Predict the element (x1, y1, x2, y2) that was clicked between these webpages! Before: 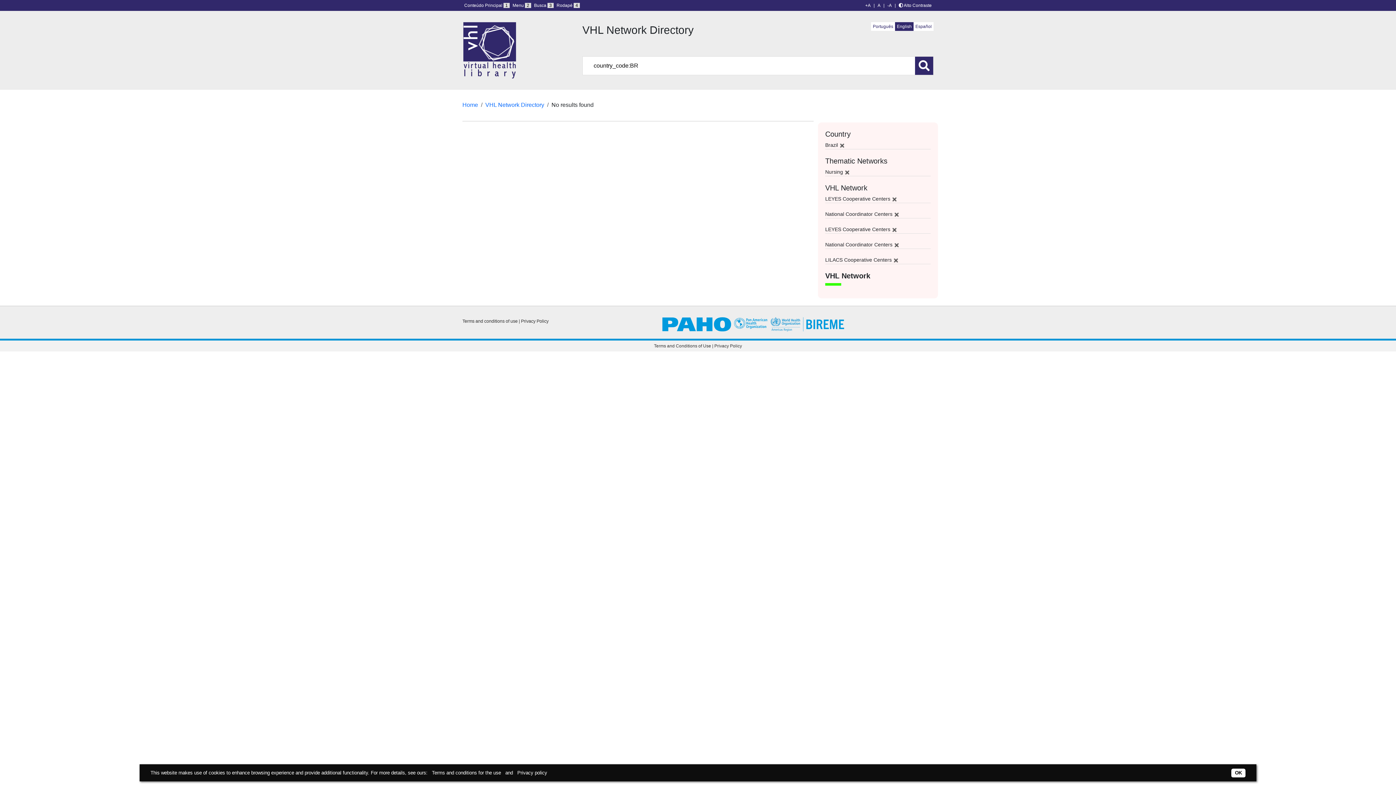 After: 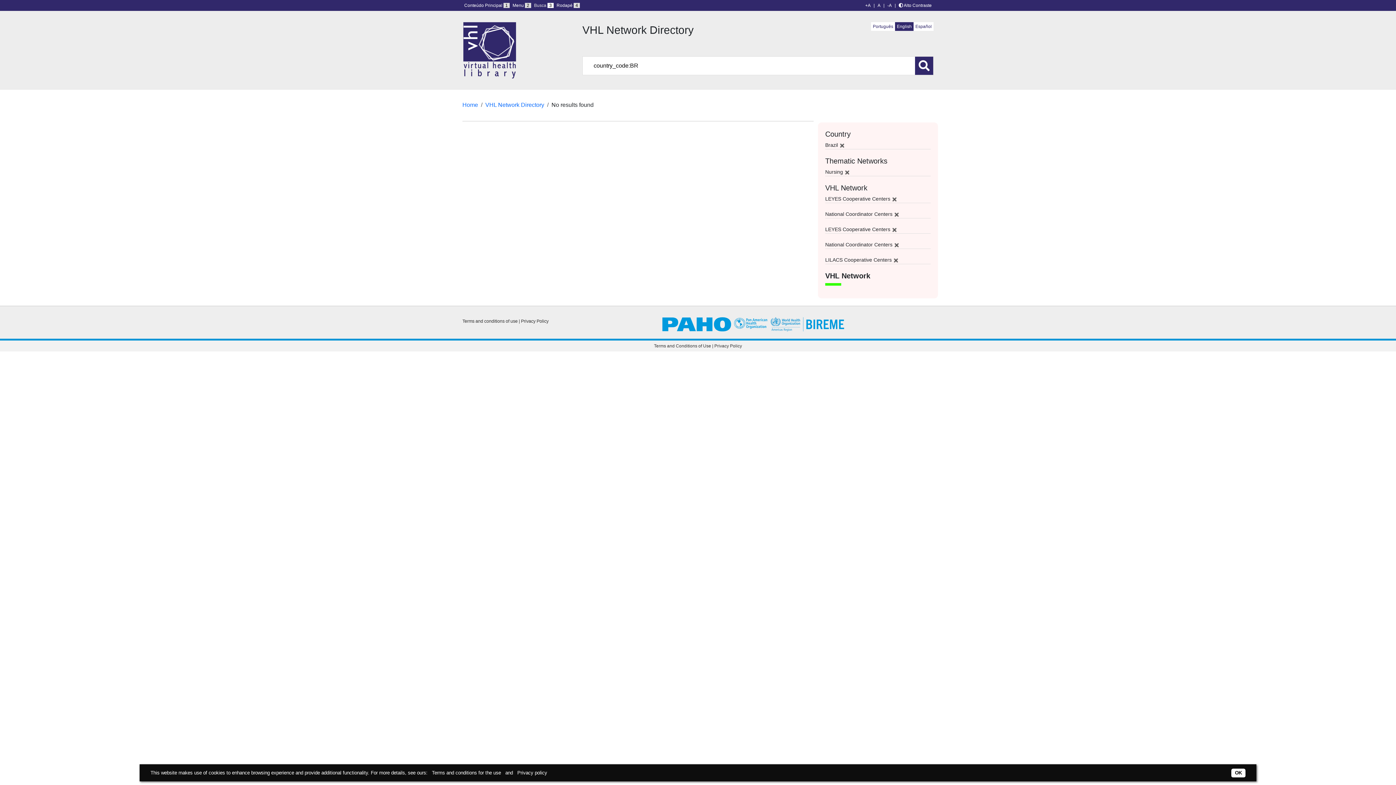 Action: label: Busca 3 bbox: (534, 2, 553, 8)